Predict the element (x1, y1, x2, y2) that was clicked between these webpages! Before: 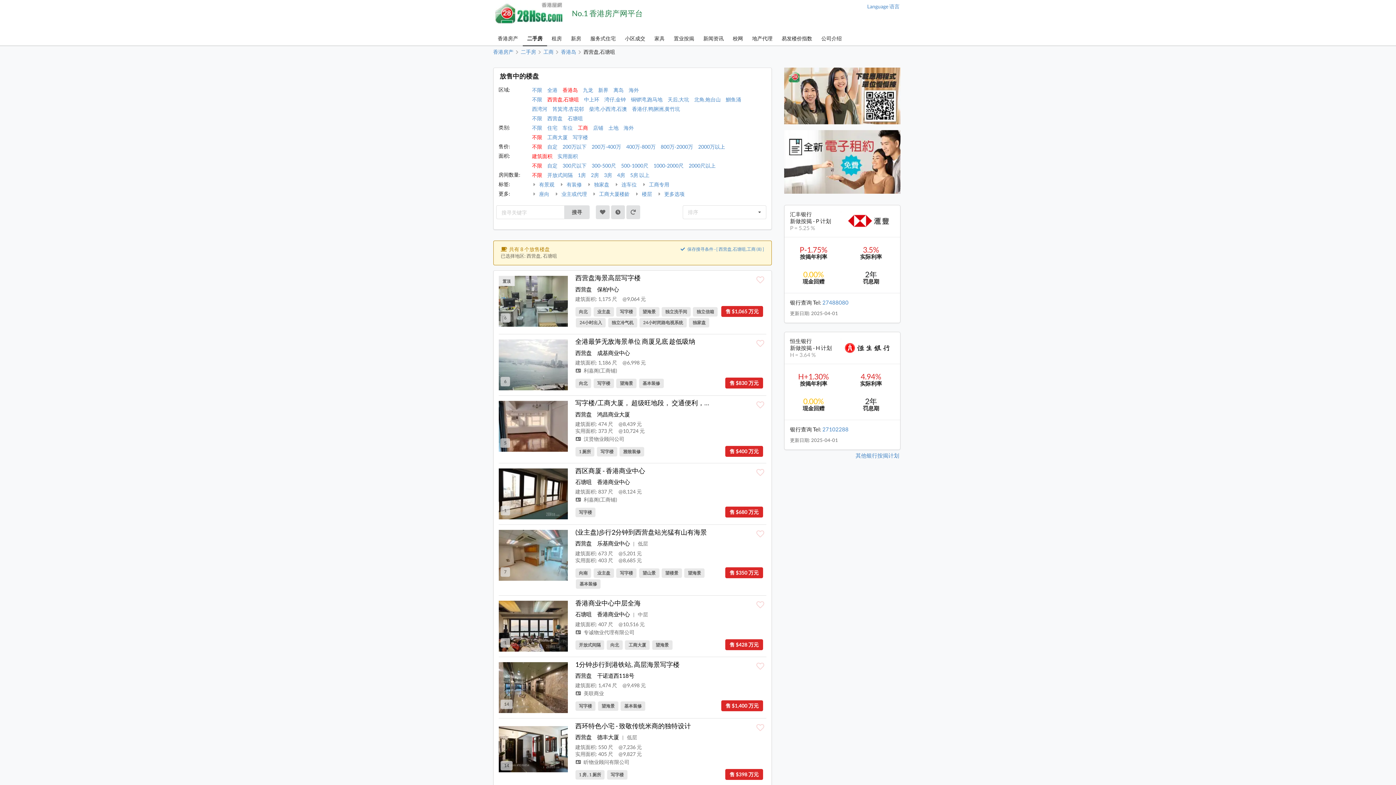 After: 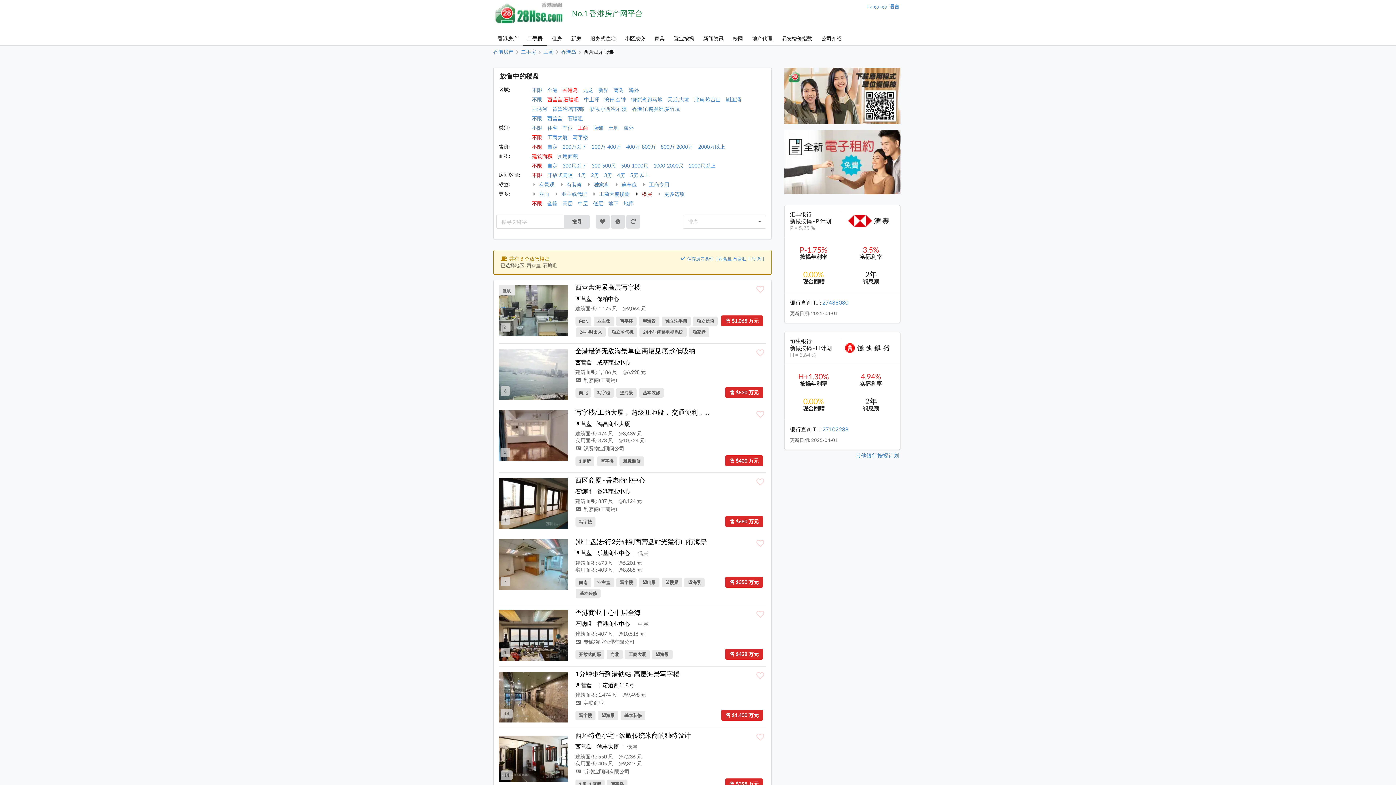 Action: bbox: (634, 190, 652, 198) label:  楼层